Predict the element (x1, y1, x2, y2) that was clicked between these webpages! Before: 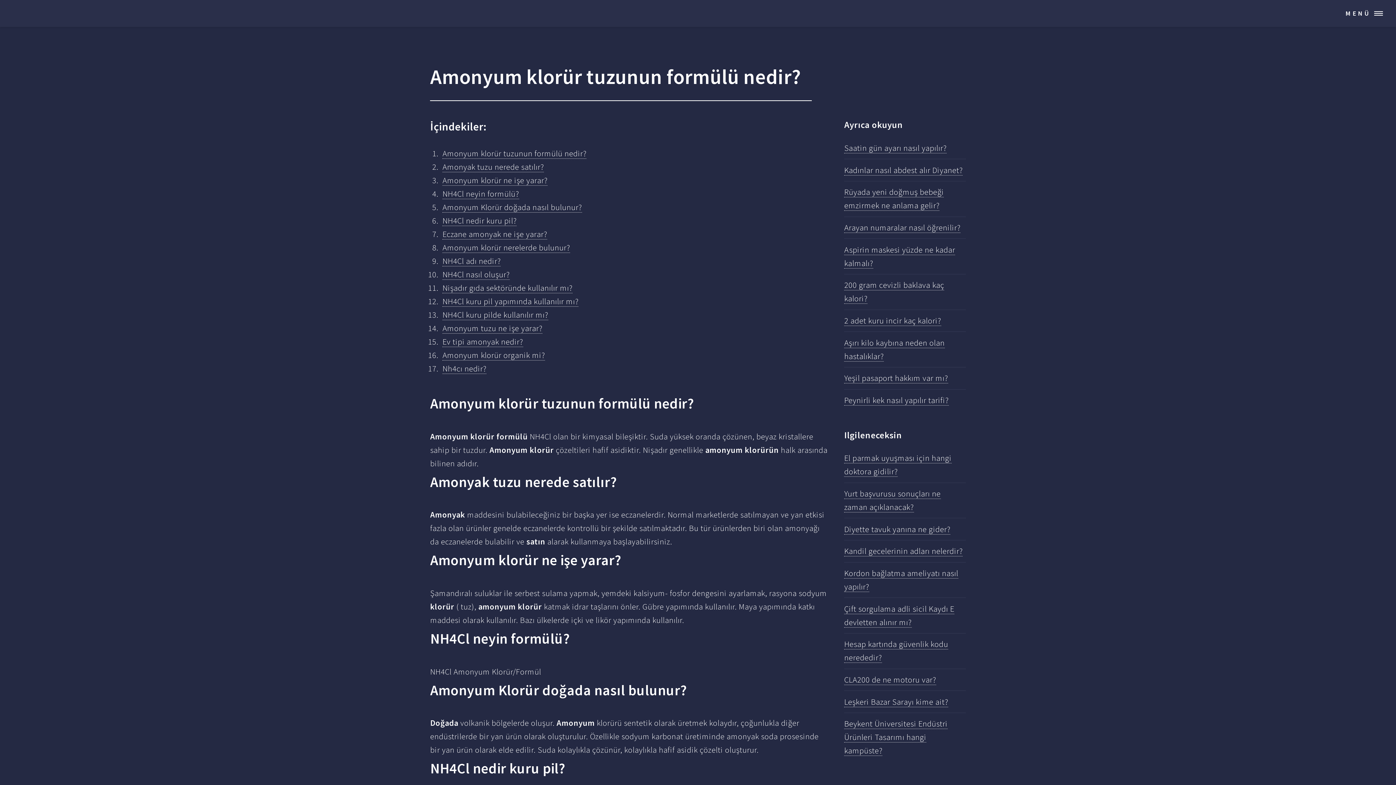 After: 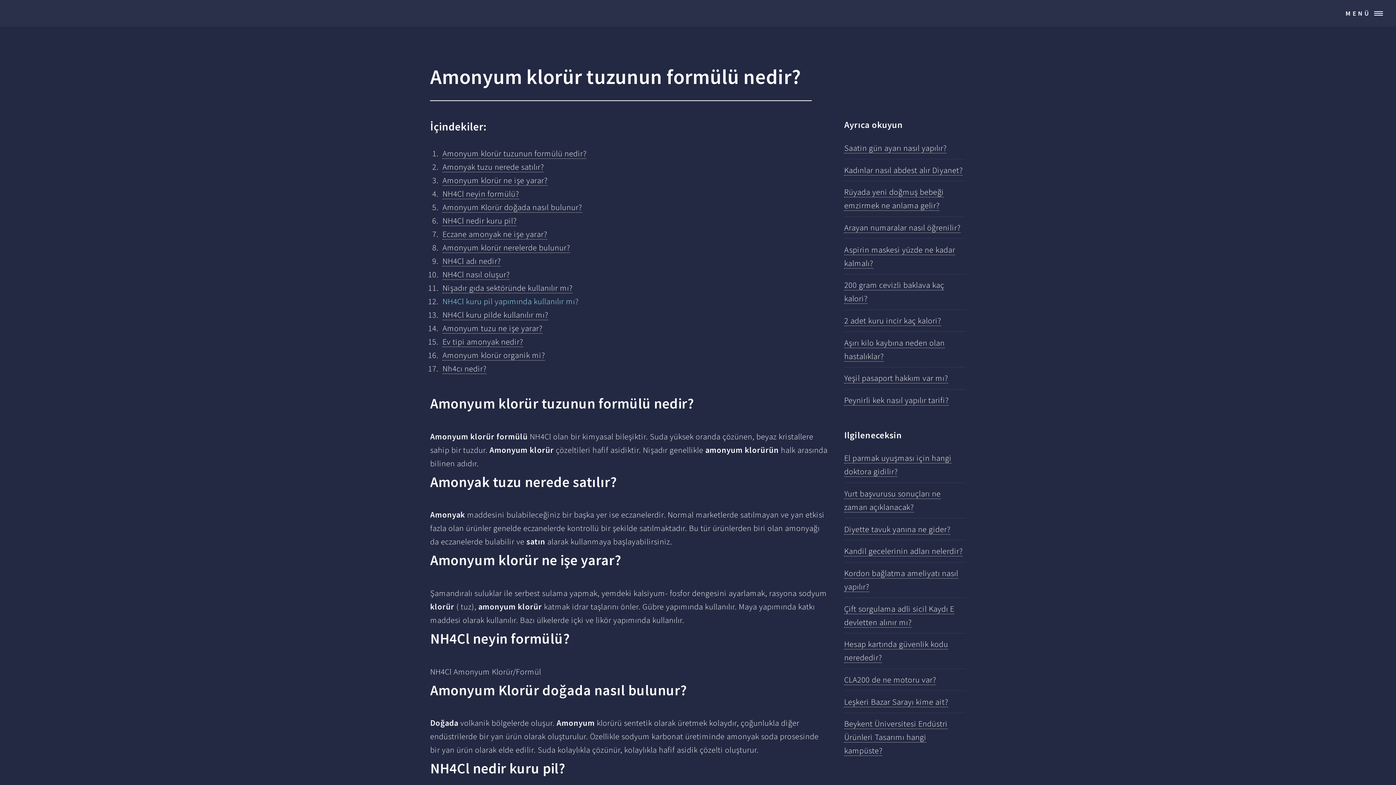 Action: label: NH4Cl kuru pil yapımında kullanılır mı? bbox: (442, 296, 578, 306)